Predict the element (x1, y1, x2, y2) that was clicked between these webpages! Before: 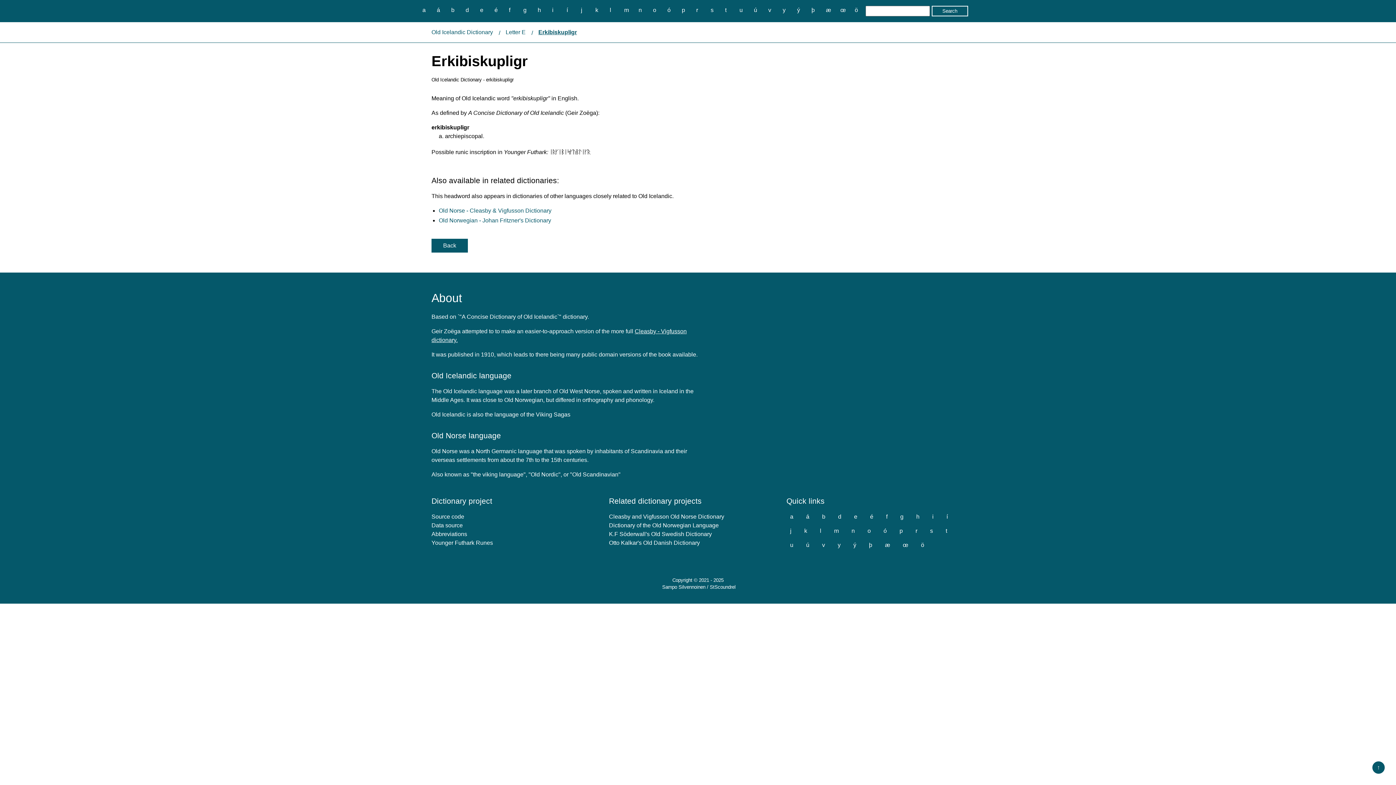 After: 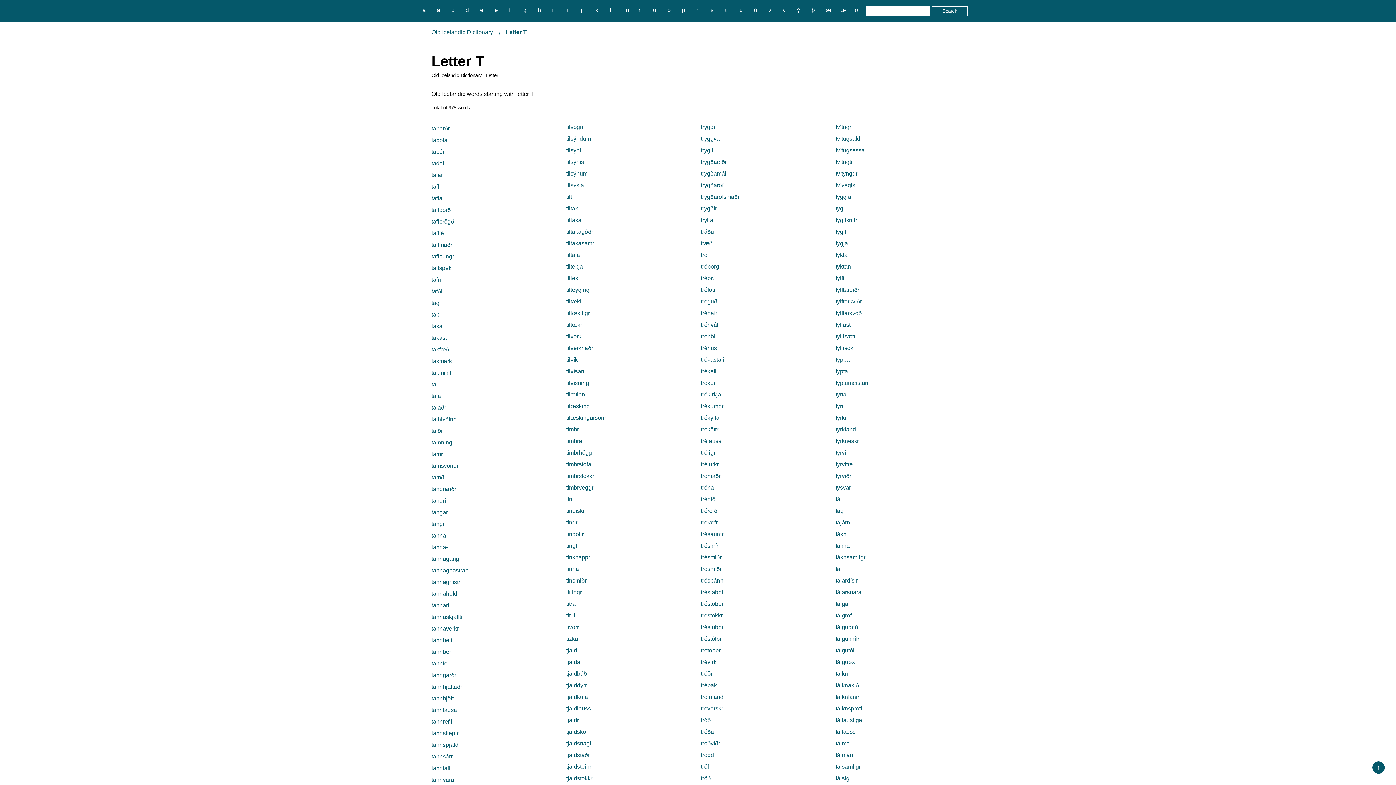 Action: bbox: (942, 526, 951, 536) label: t